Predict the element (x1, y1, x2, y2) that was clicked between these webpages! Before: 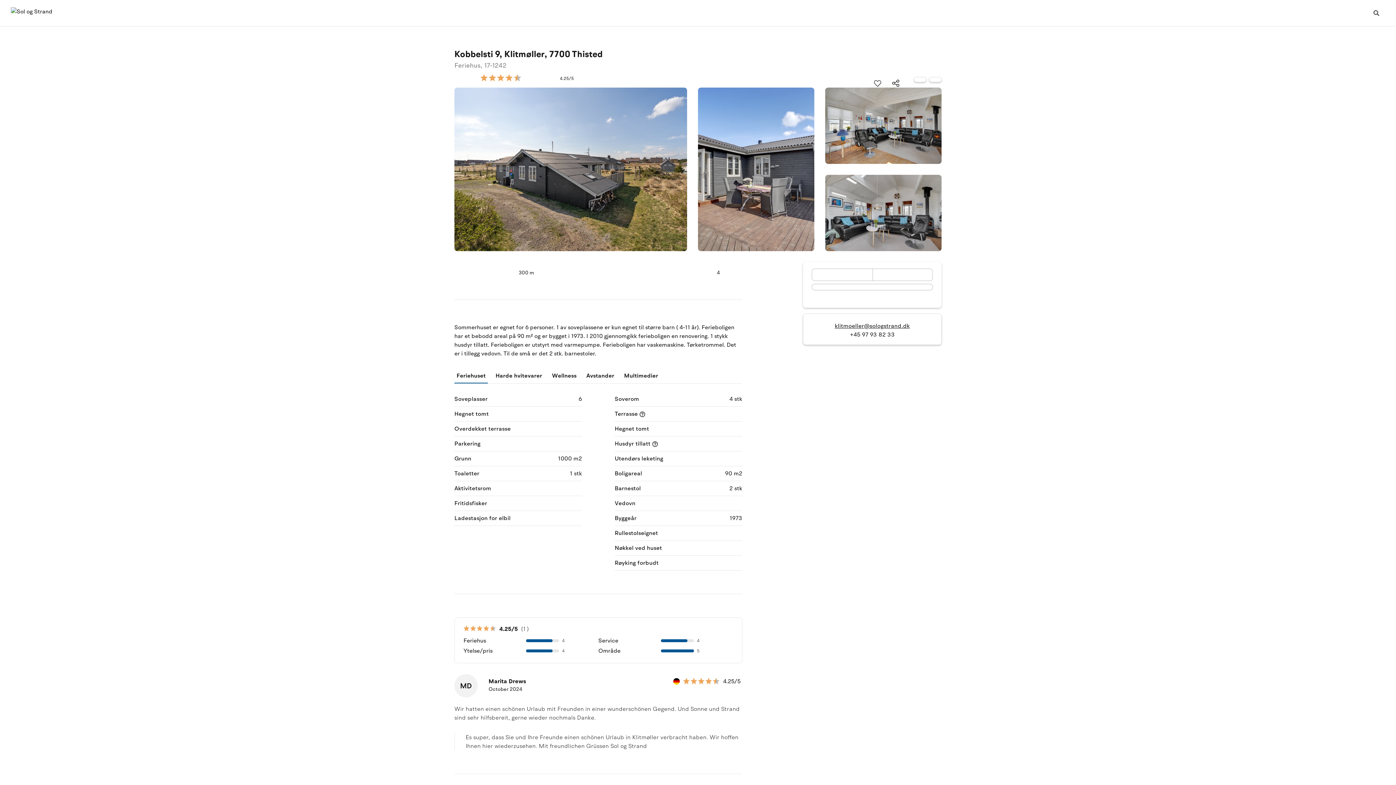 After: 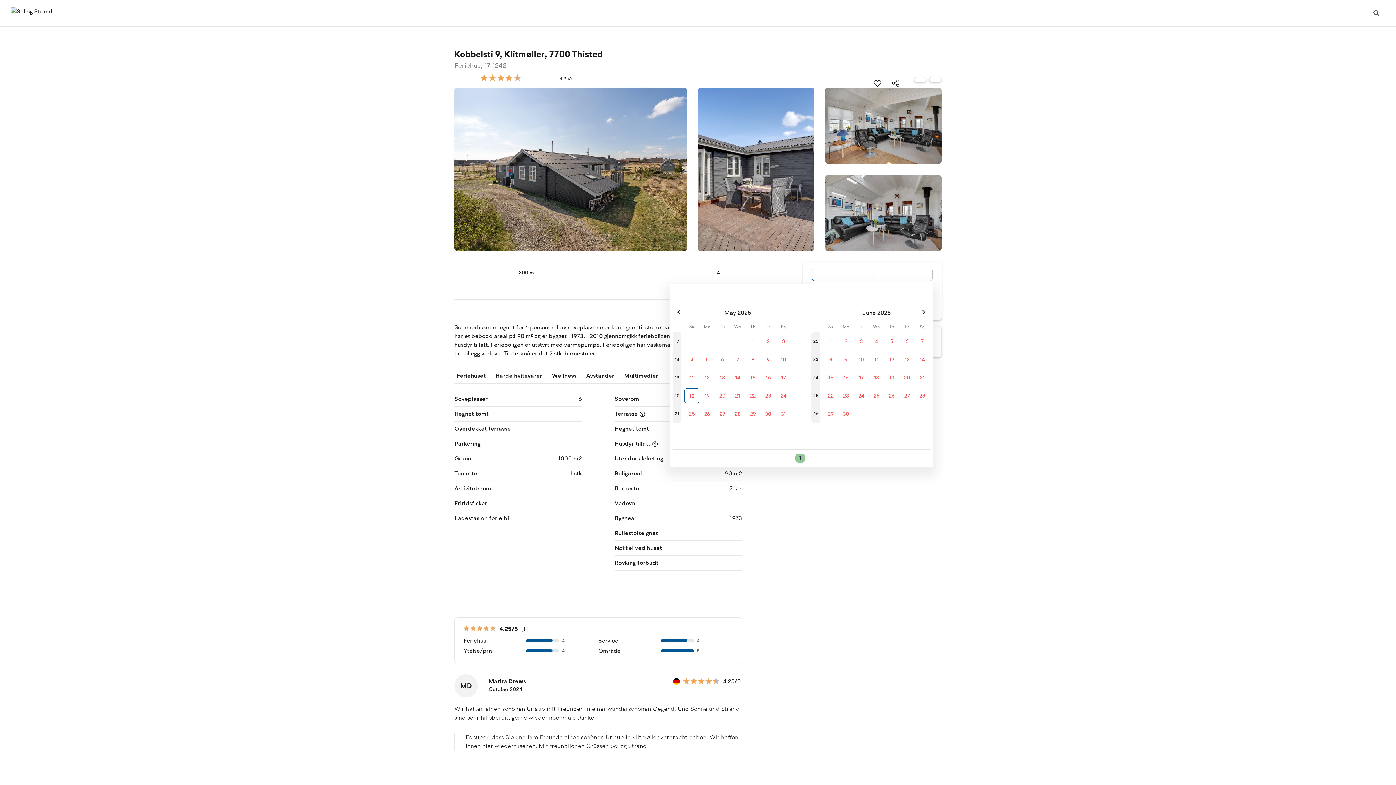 Action: bbox: (812, 268, 872, 281)